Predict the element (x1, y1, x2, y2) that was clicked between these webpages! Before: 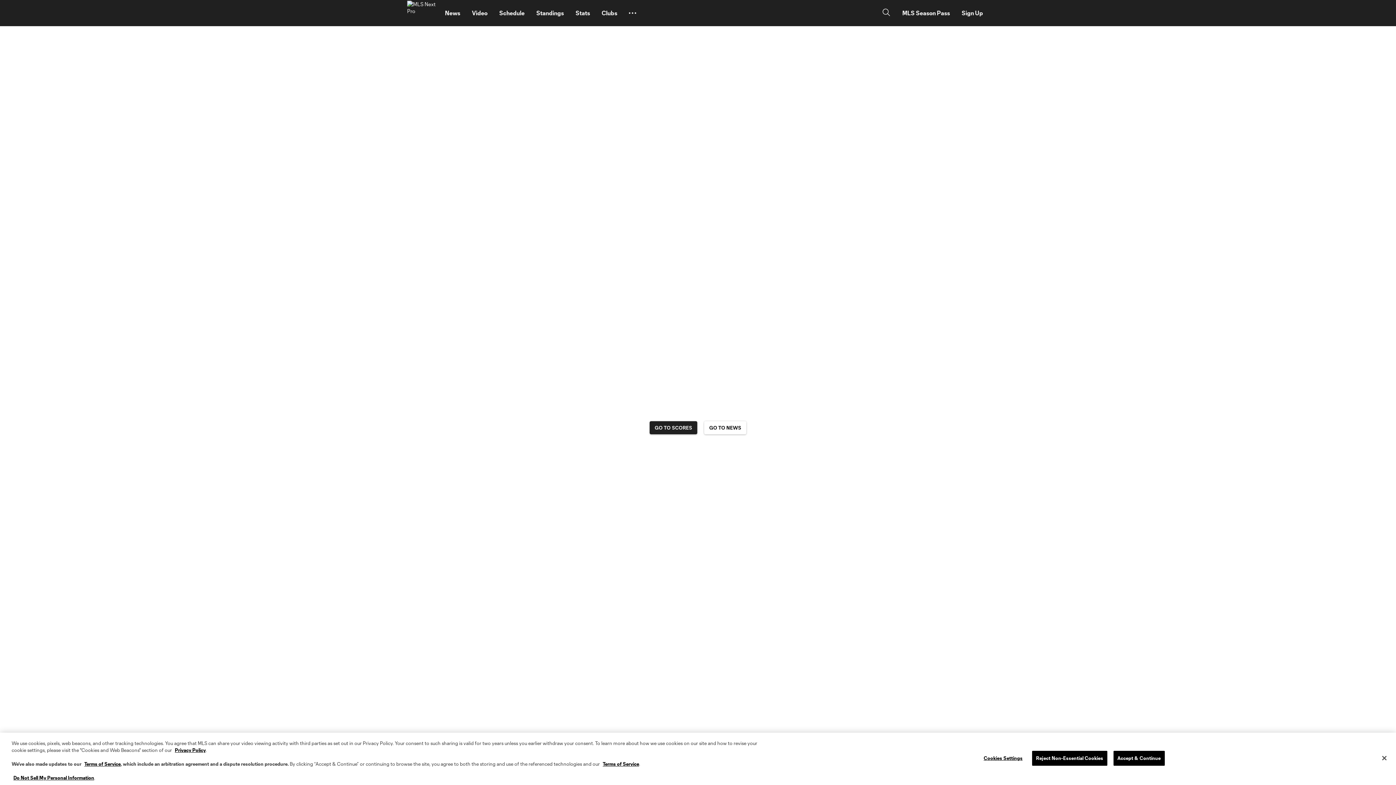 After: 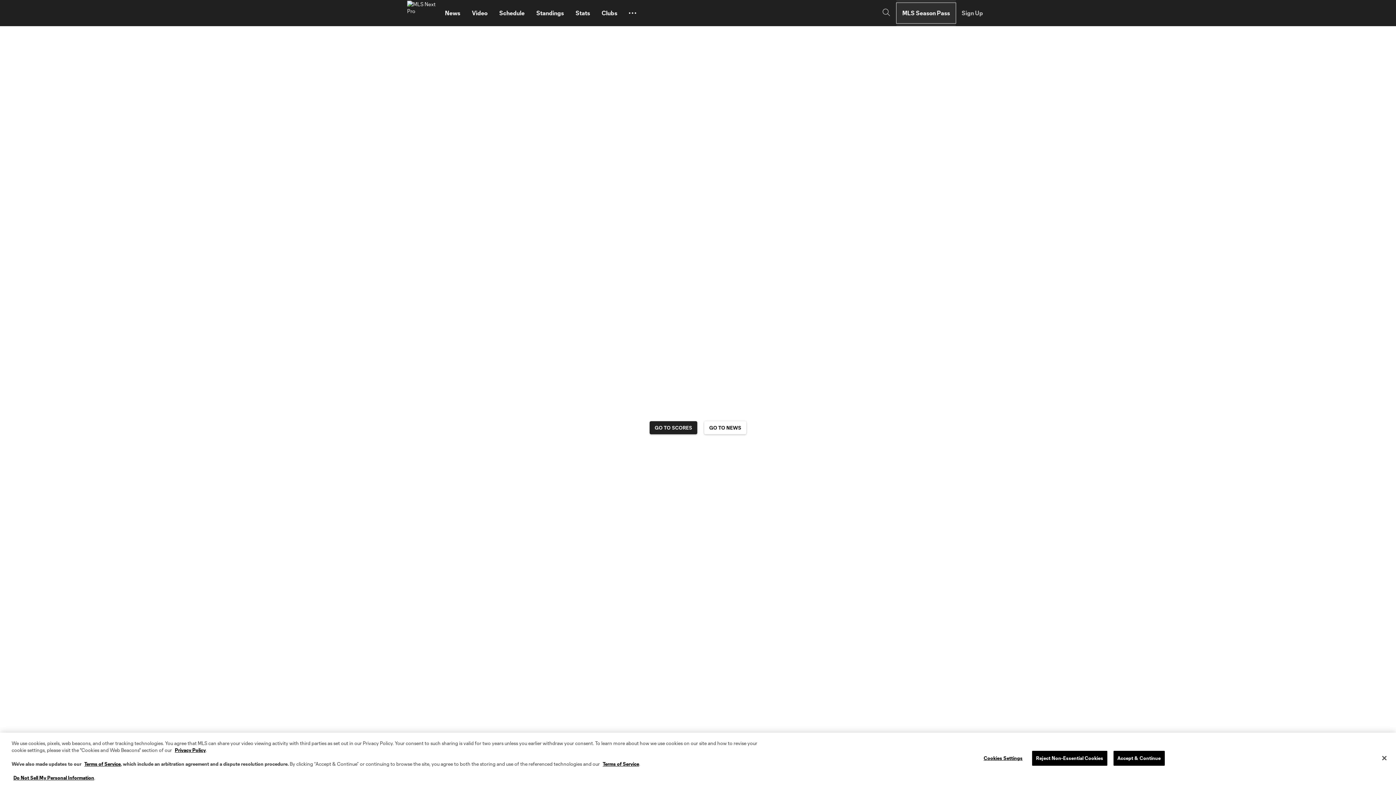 Action: bbox: (896, 2, 956, 23) label: MLS Season Pass